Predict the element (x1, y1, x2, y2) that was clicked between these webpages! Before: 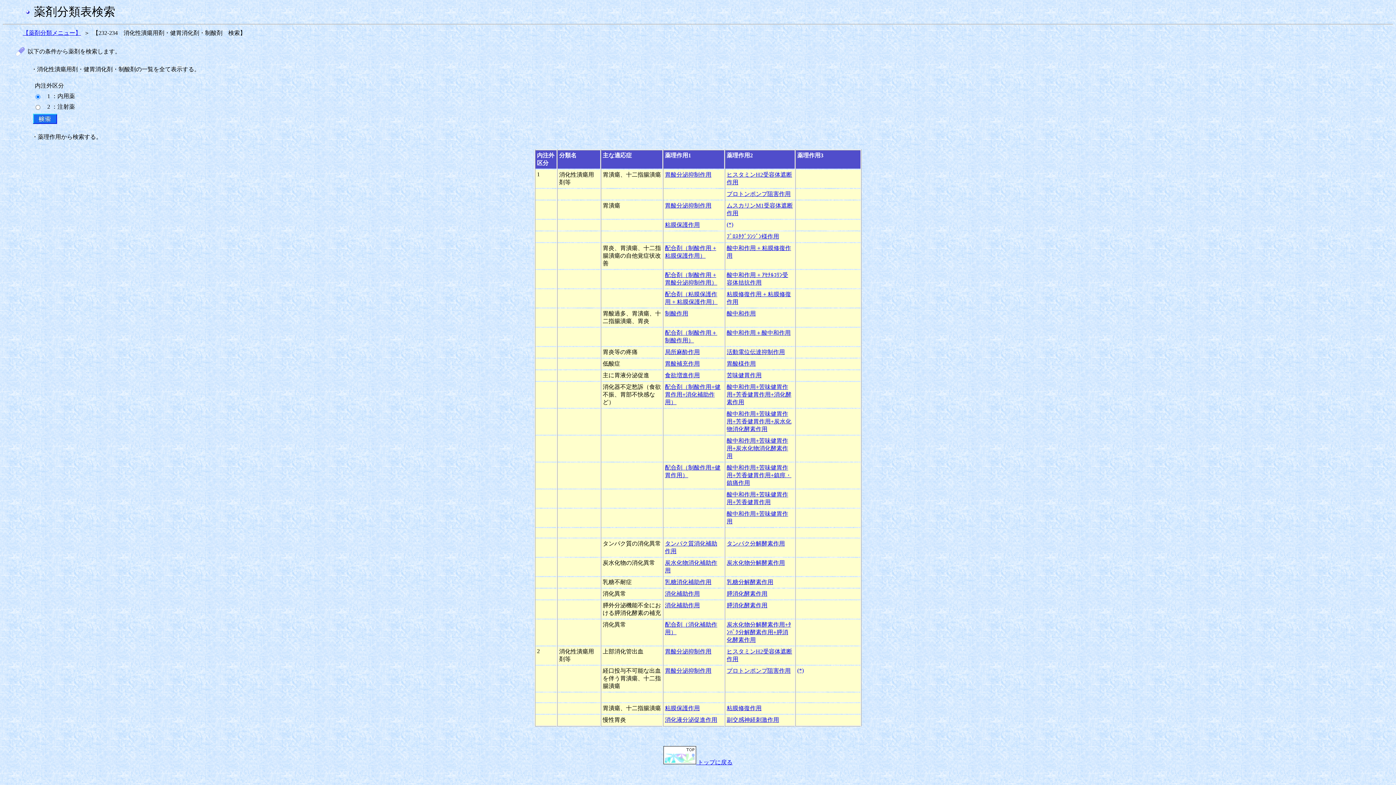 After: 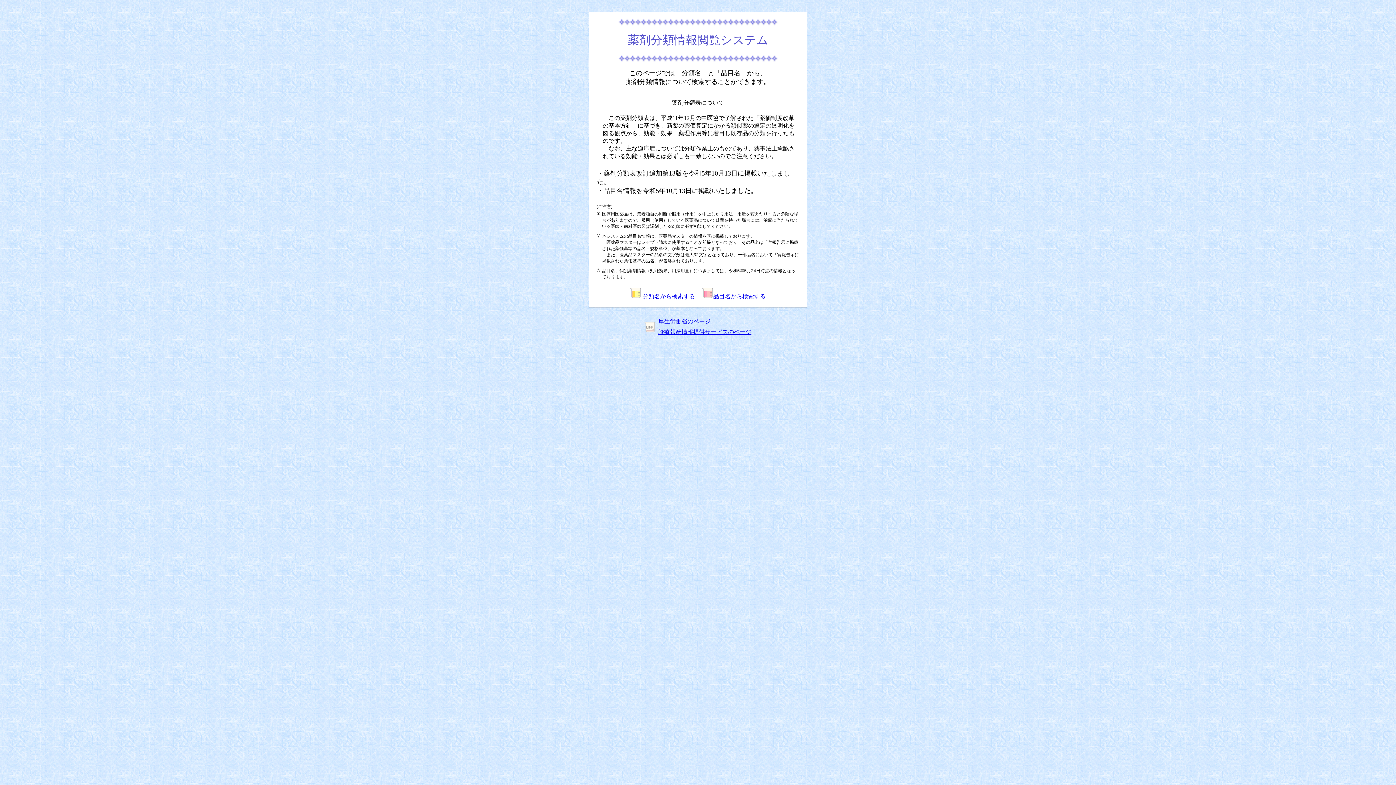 Action: label:  トップに戻る bbox: (663, 759, 732, 765)